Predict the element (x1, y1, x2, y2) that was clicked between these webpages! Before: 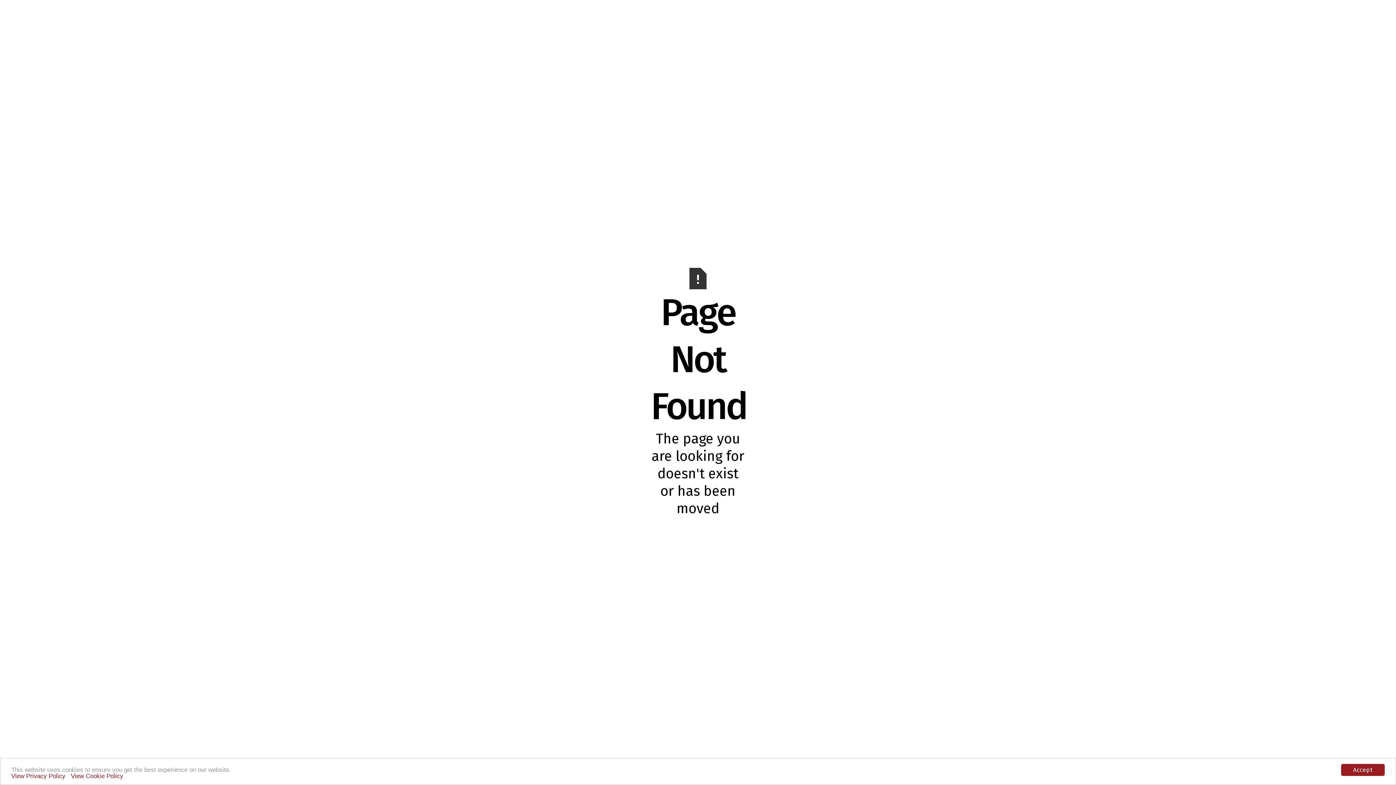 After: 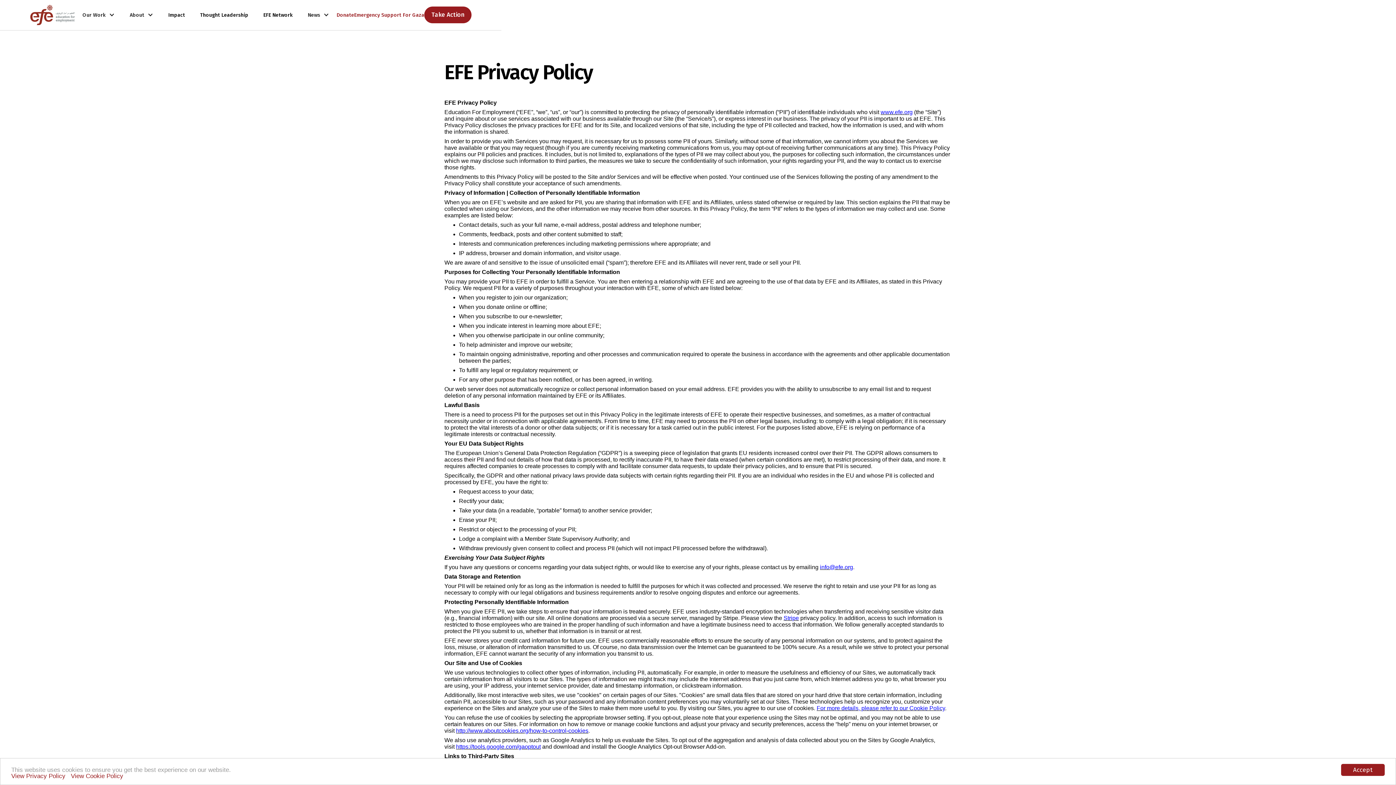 Action: label: 
View Privacy Policy bbox: (11, 773, 65, 780)